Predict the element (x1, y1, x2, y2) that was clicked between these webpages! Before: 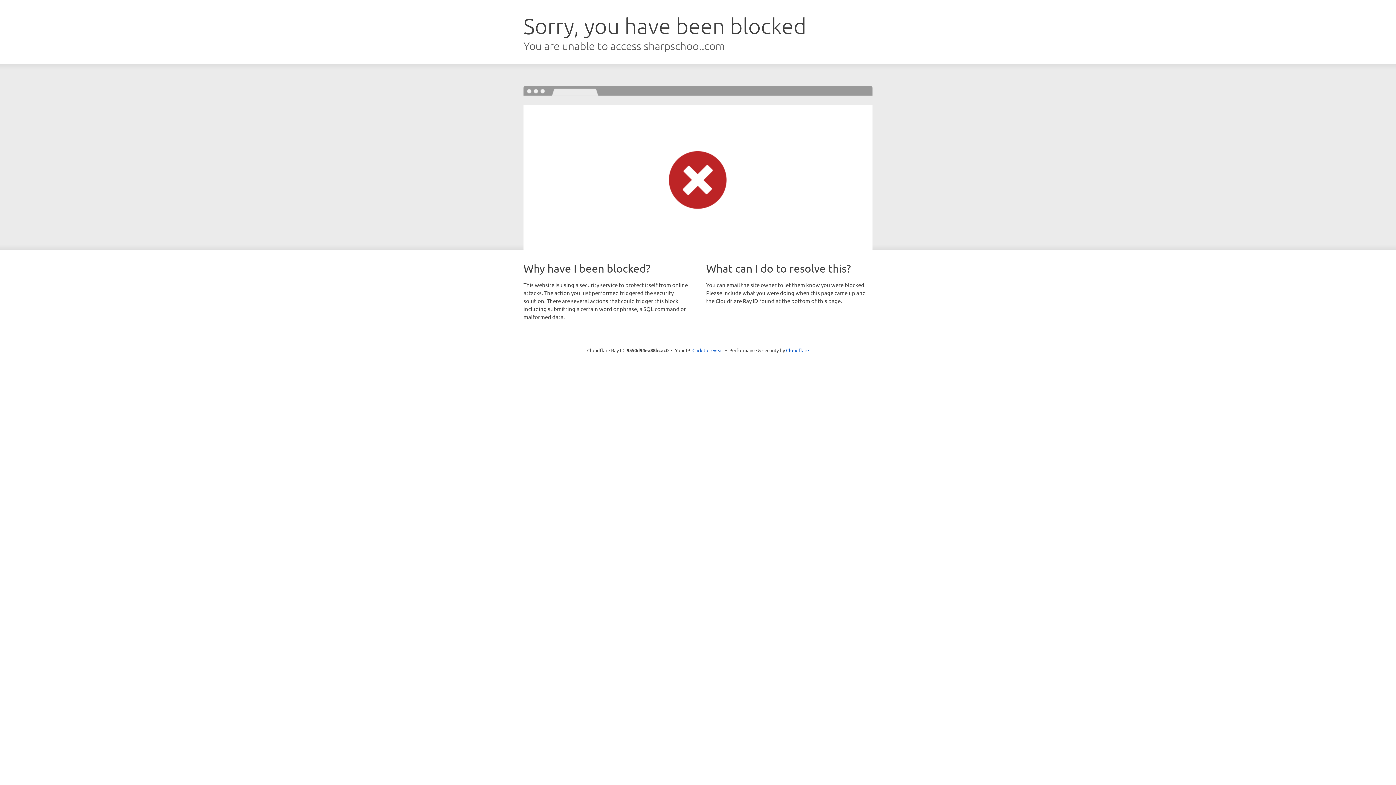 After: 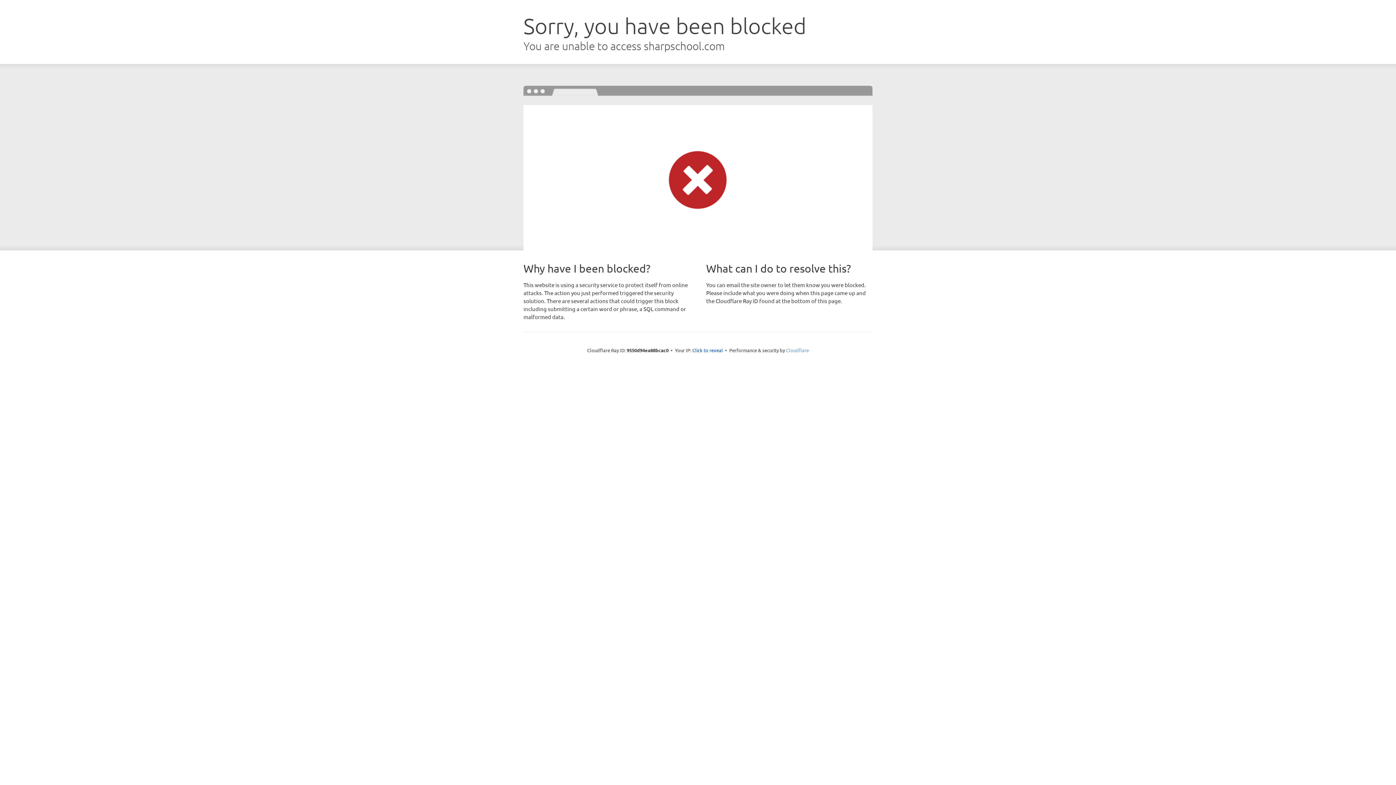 Action: label: Cloudflare bbox: (786, 347, 809, 353)